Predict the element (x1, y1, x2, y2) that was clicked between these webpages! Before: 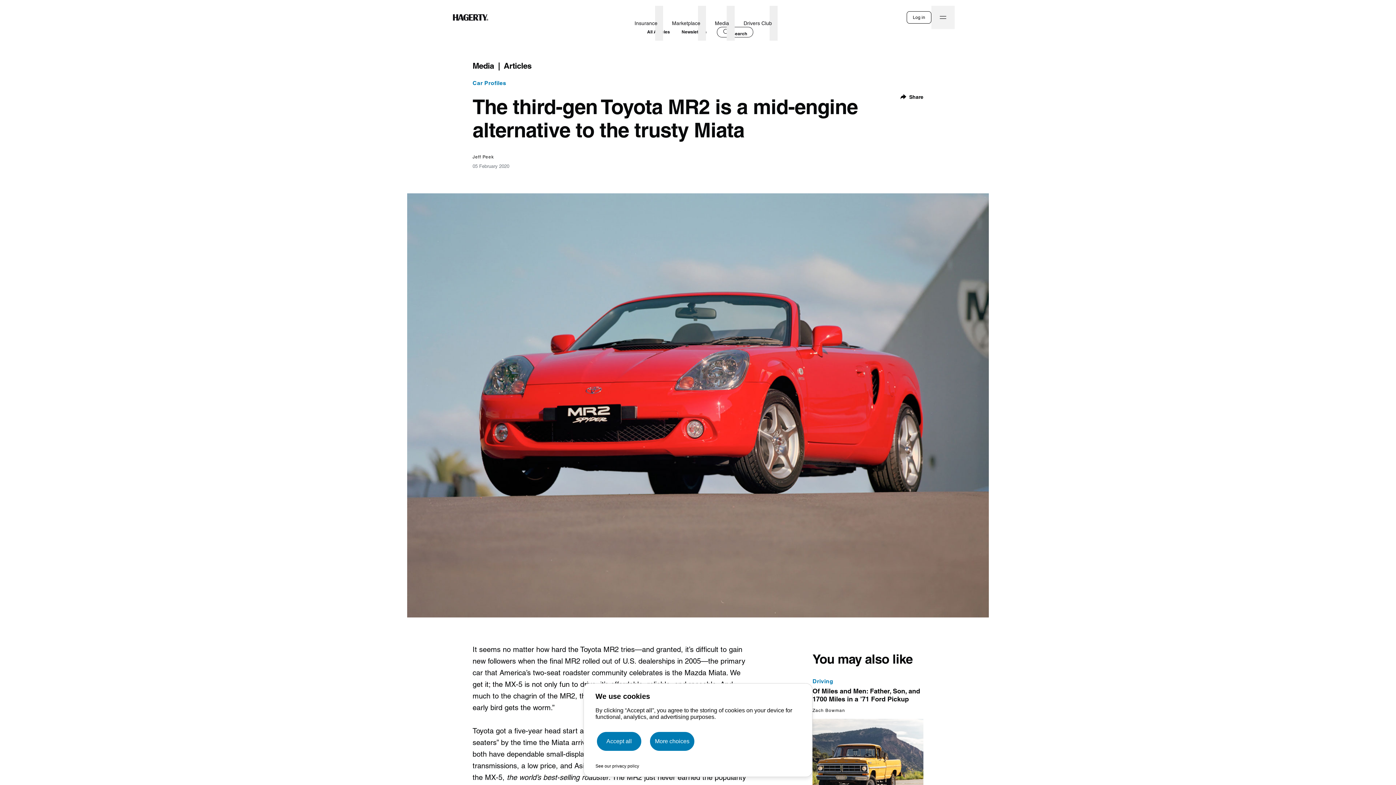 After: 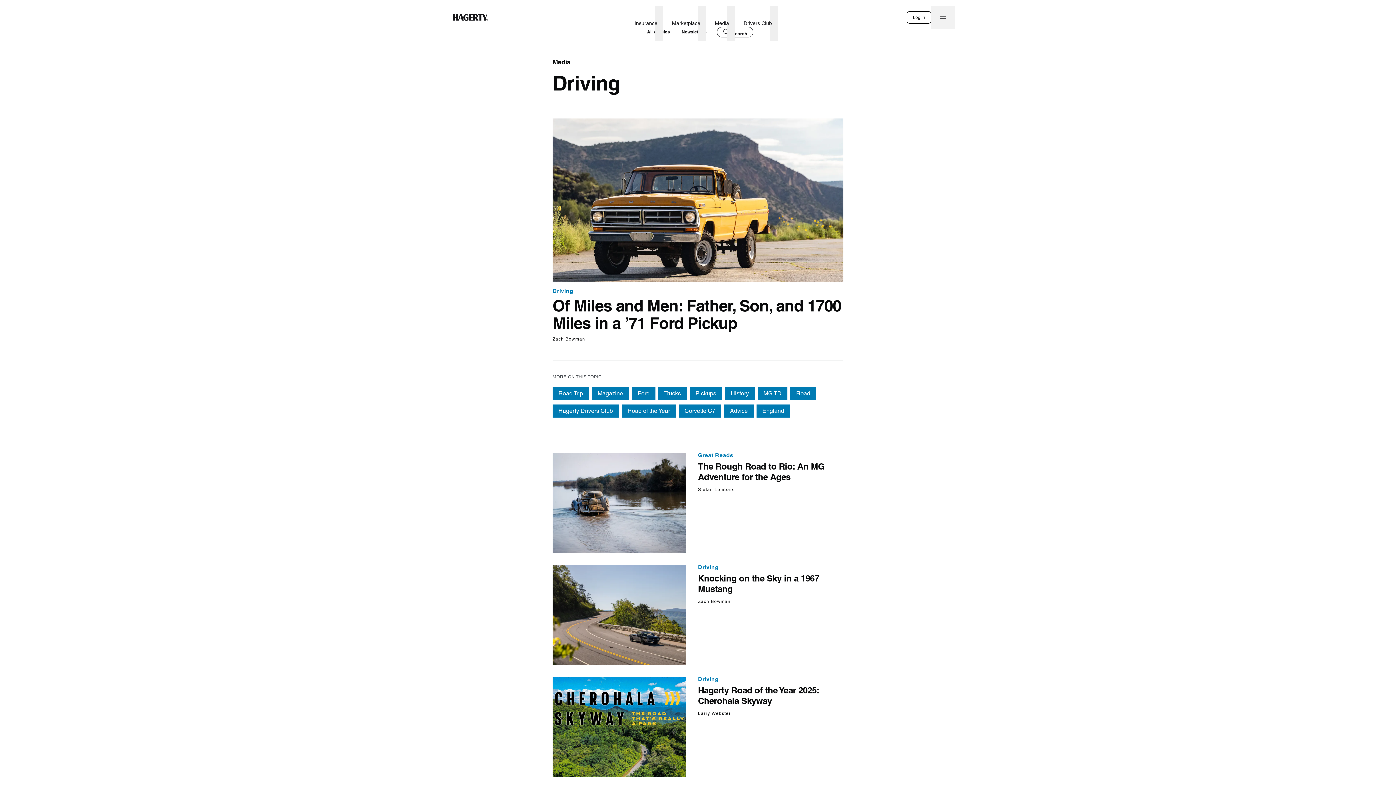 Action: label: Driving bbox: (812, 677, 923, 686)